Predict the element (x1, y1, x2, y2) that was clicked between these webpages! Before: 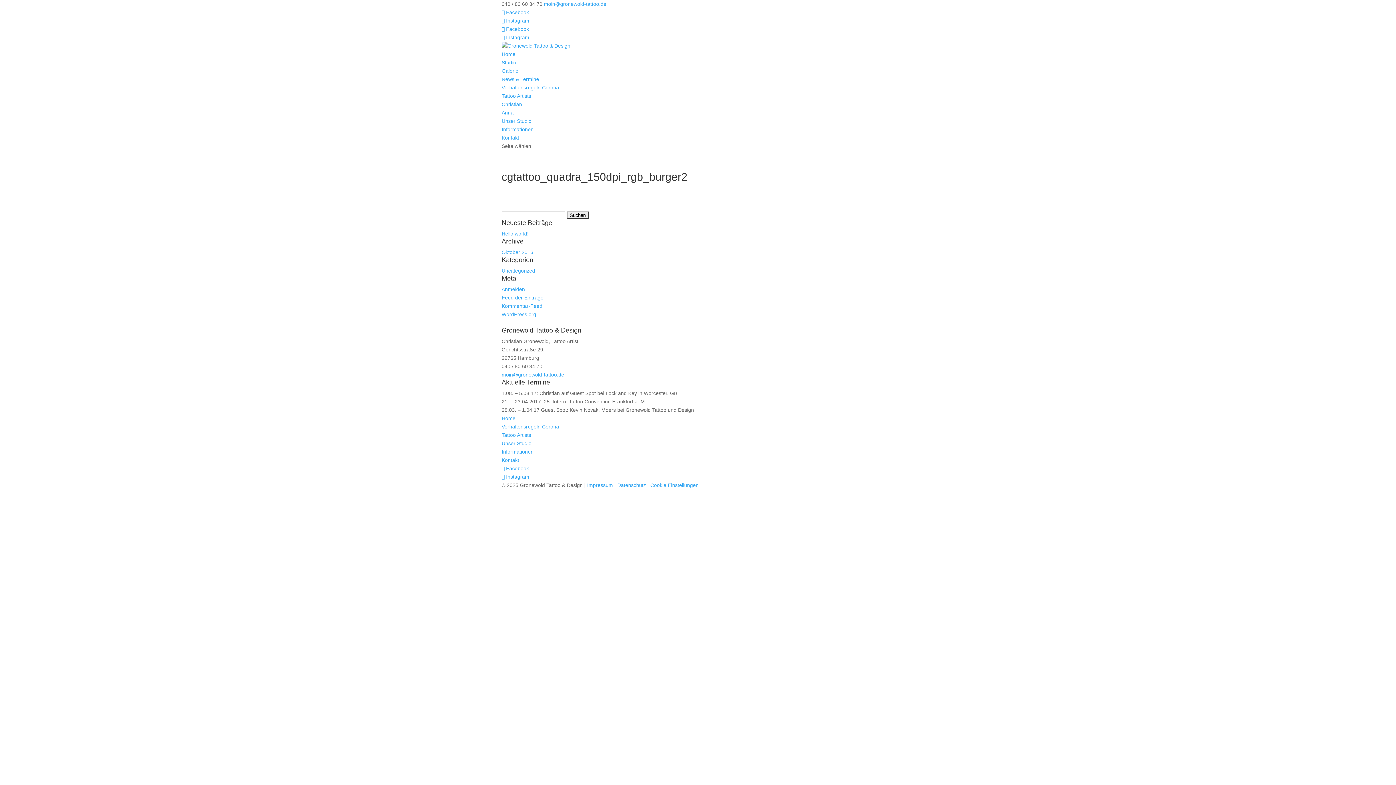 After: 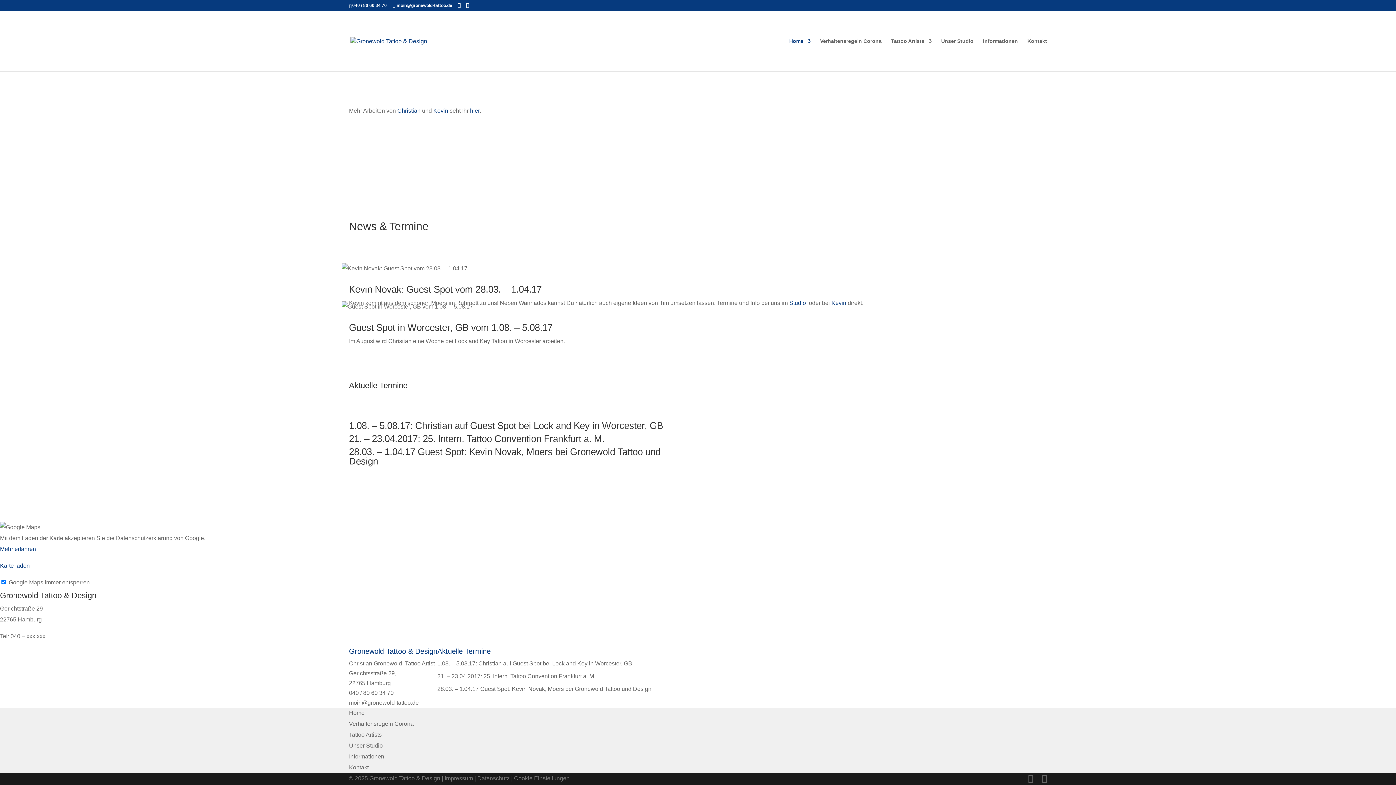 Action: label: News & Termine bbox: (501, 76, 539, 82)